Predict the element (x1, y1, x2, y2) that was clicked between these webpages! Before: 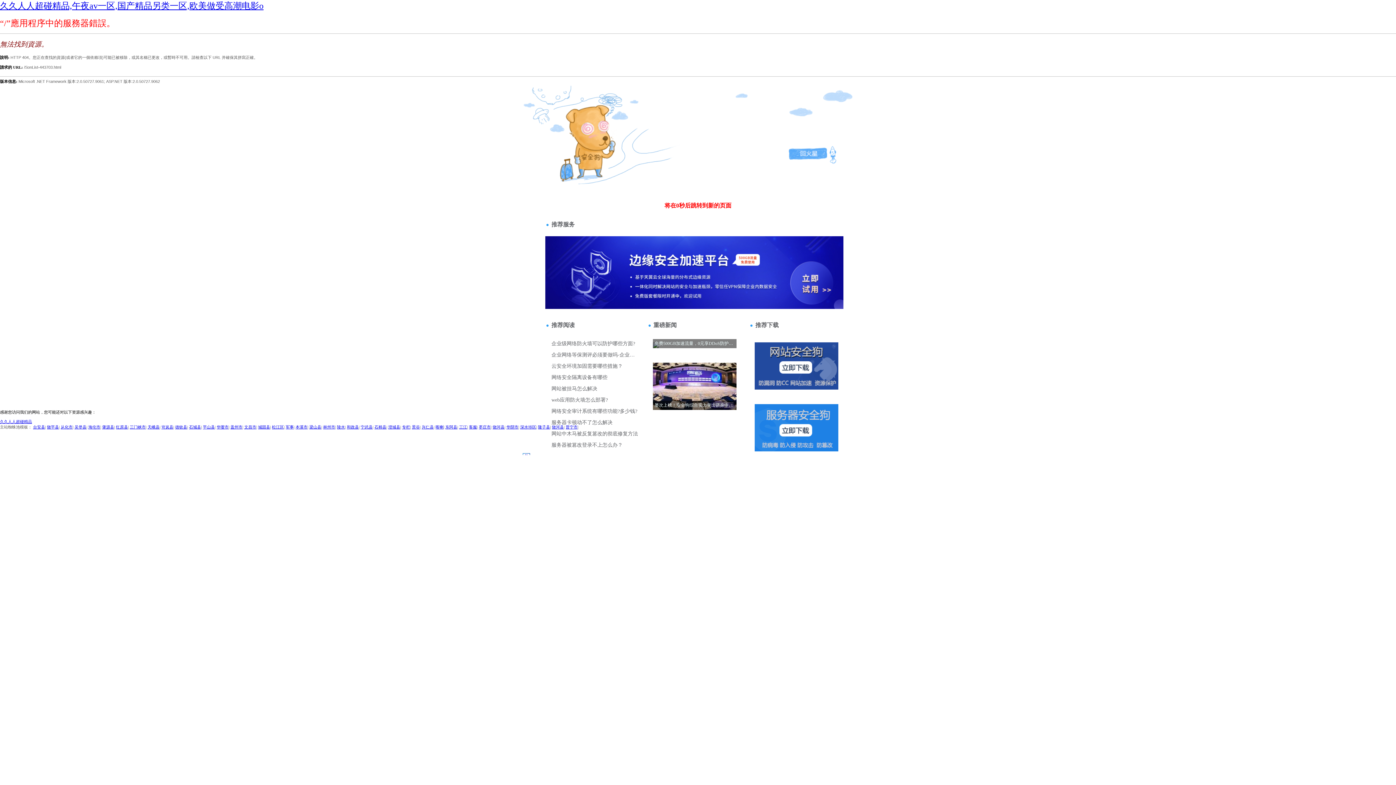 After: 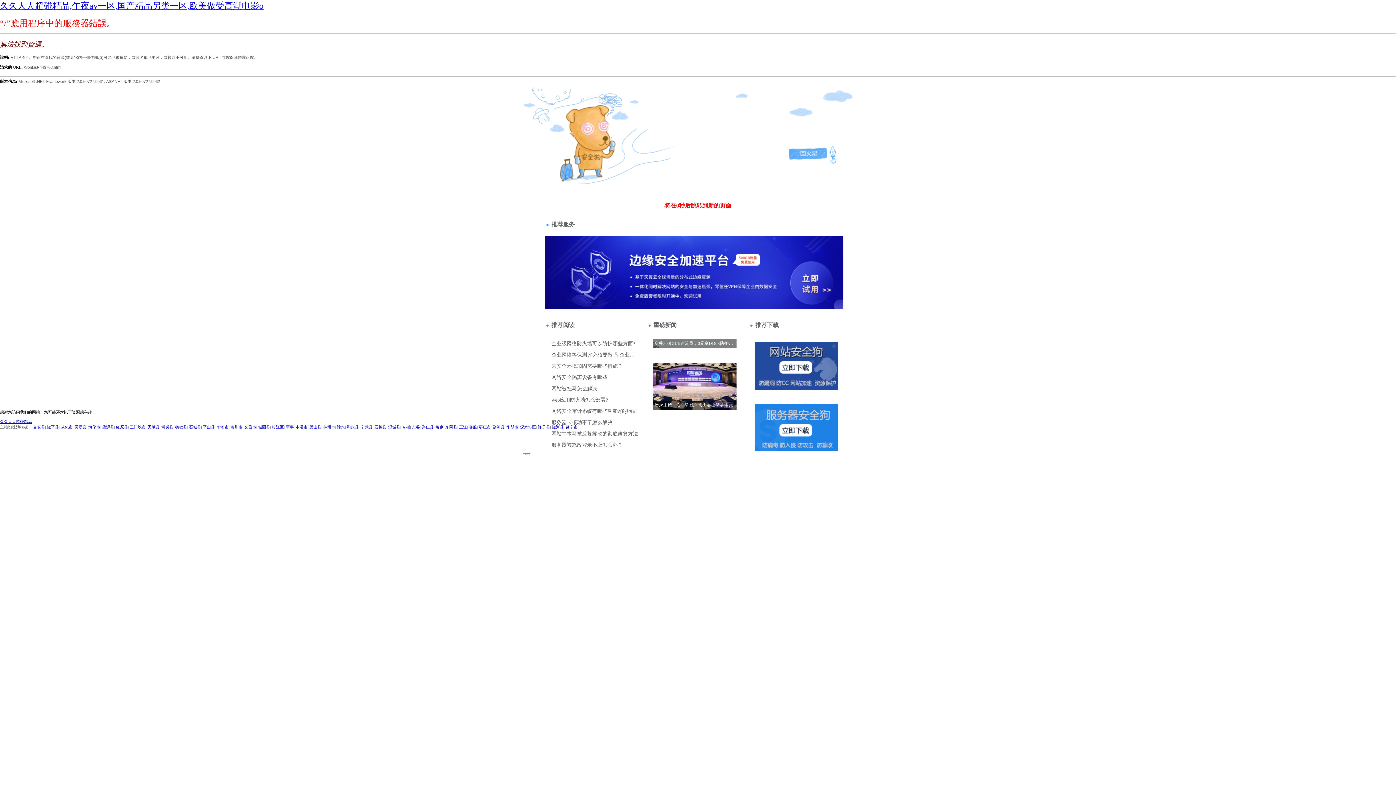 Action: bbox: (445, 425, 457, 429) label: 东阿县